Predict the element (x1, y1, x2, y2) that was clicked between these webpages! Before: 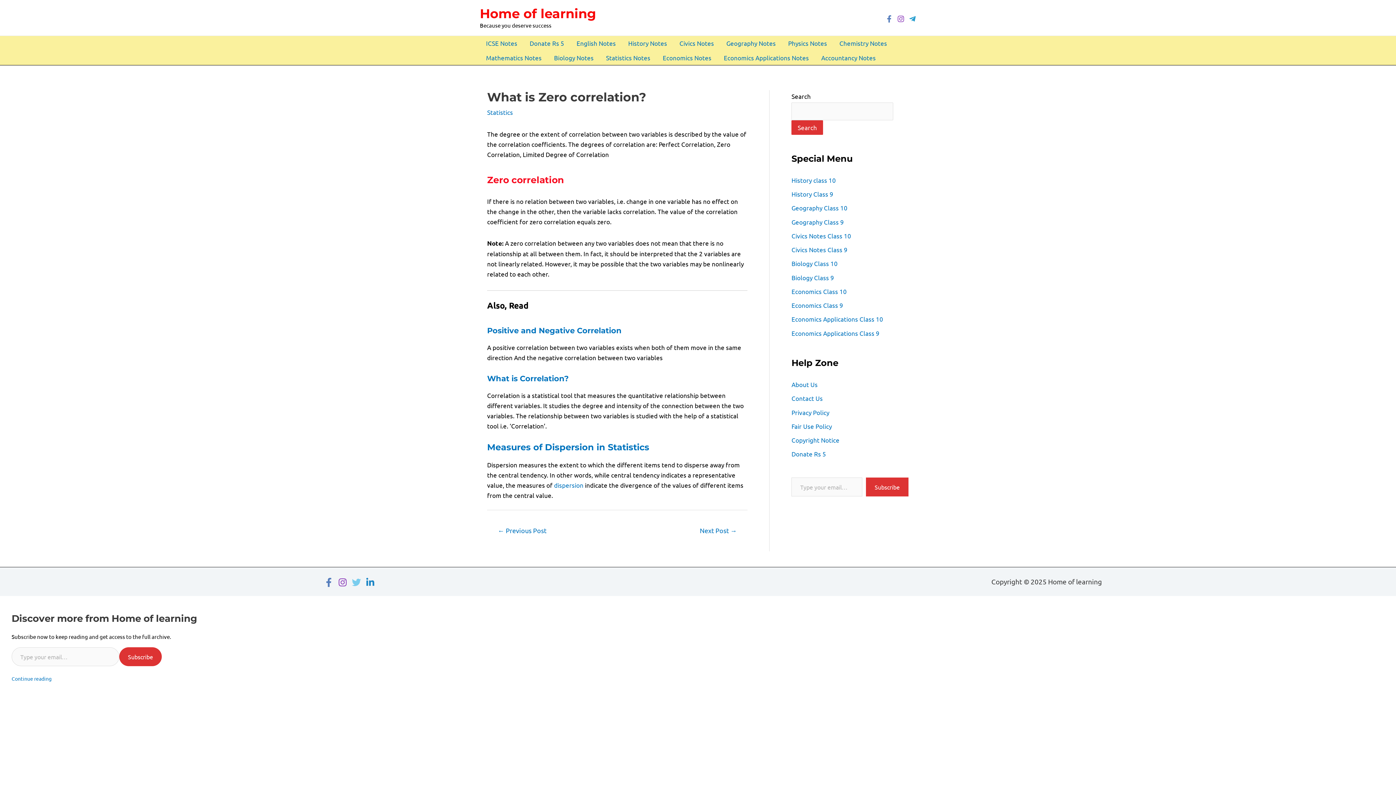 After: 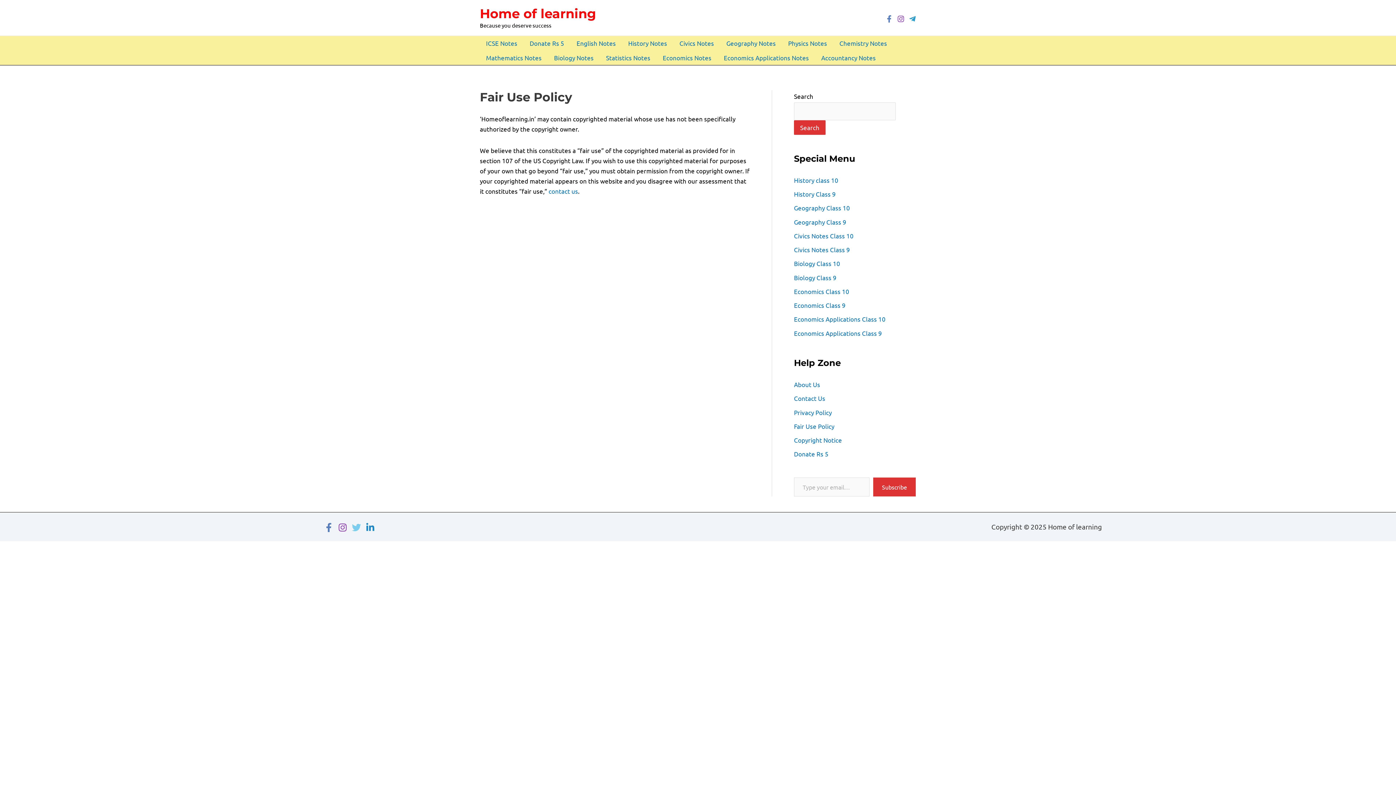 Action: label: Fair Use Policy bbox: (791, 422, 832, 430)